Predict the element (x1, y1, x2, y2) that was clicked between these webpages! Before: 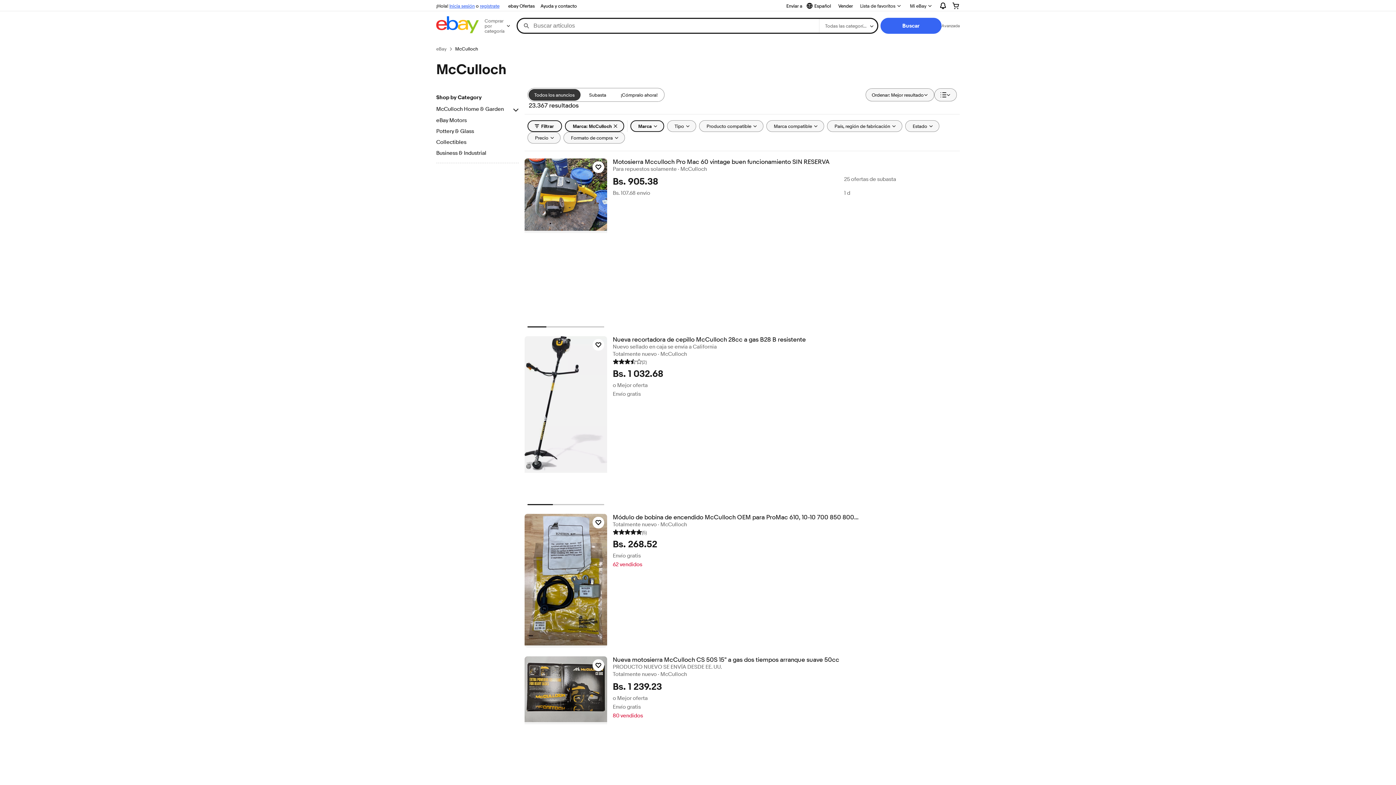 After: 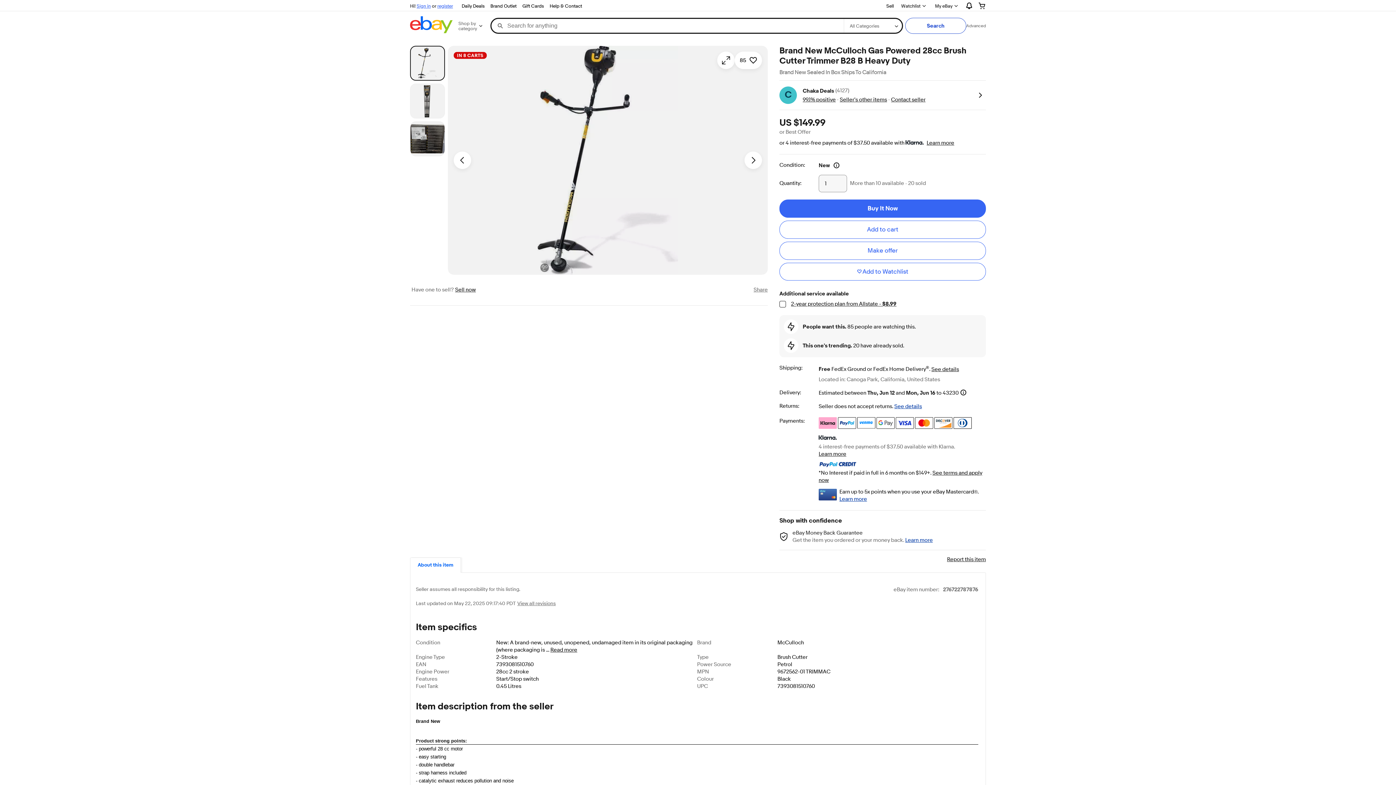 Action: bbox: (612, 336, 959, 343) label: Nueva recortadora de cepillo McCulloch 28cc a gas B28 B resistente